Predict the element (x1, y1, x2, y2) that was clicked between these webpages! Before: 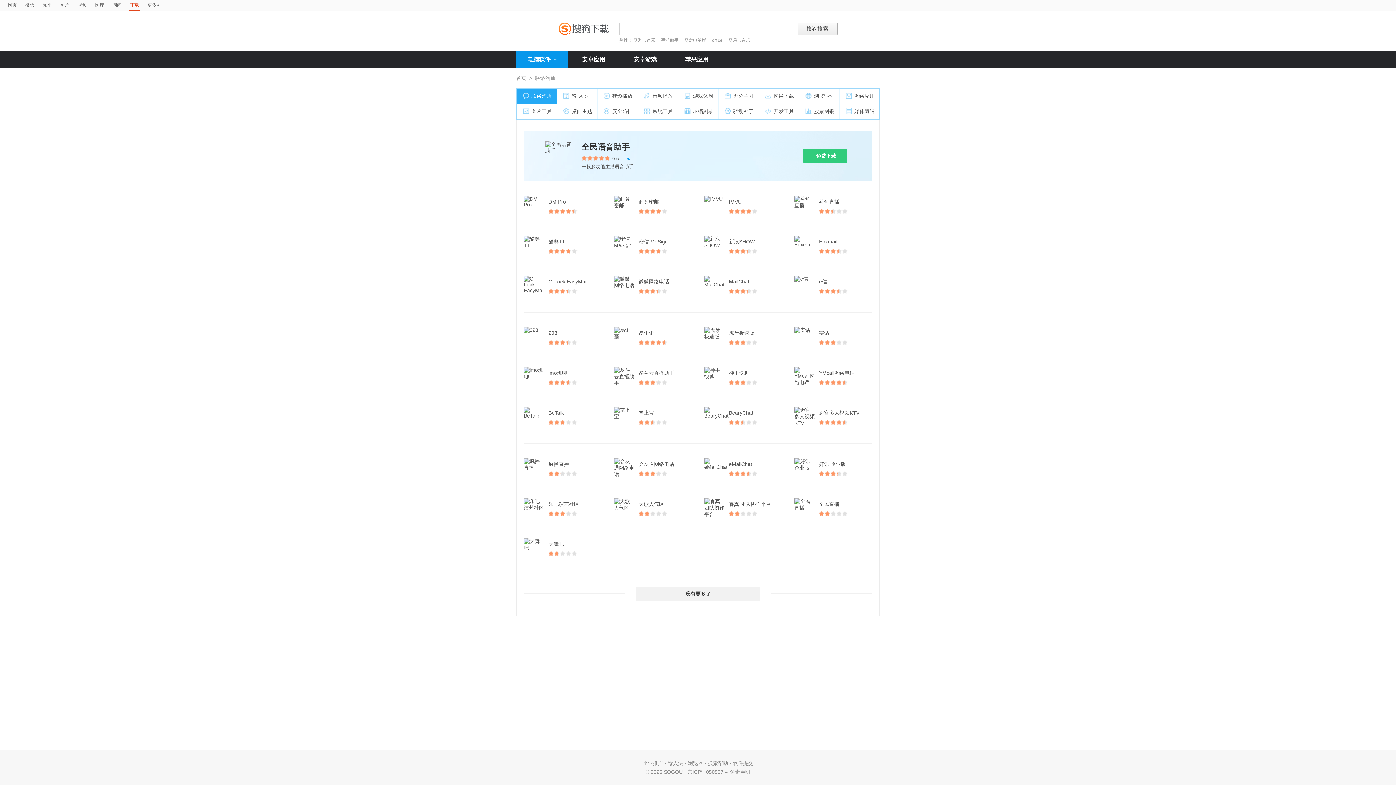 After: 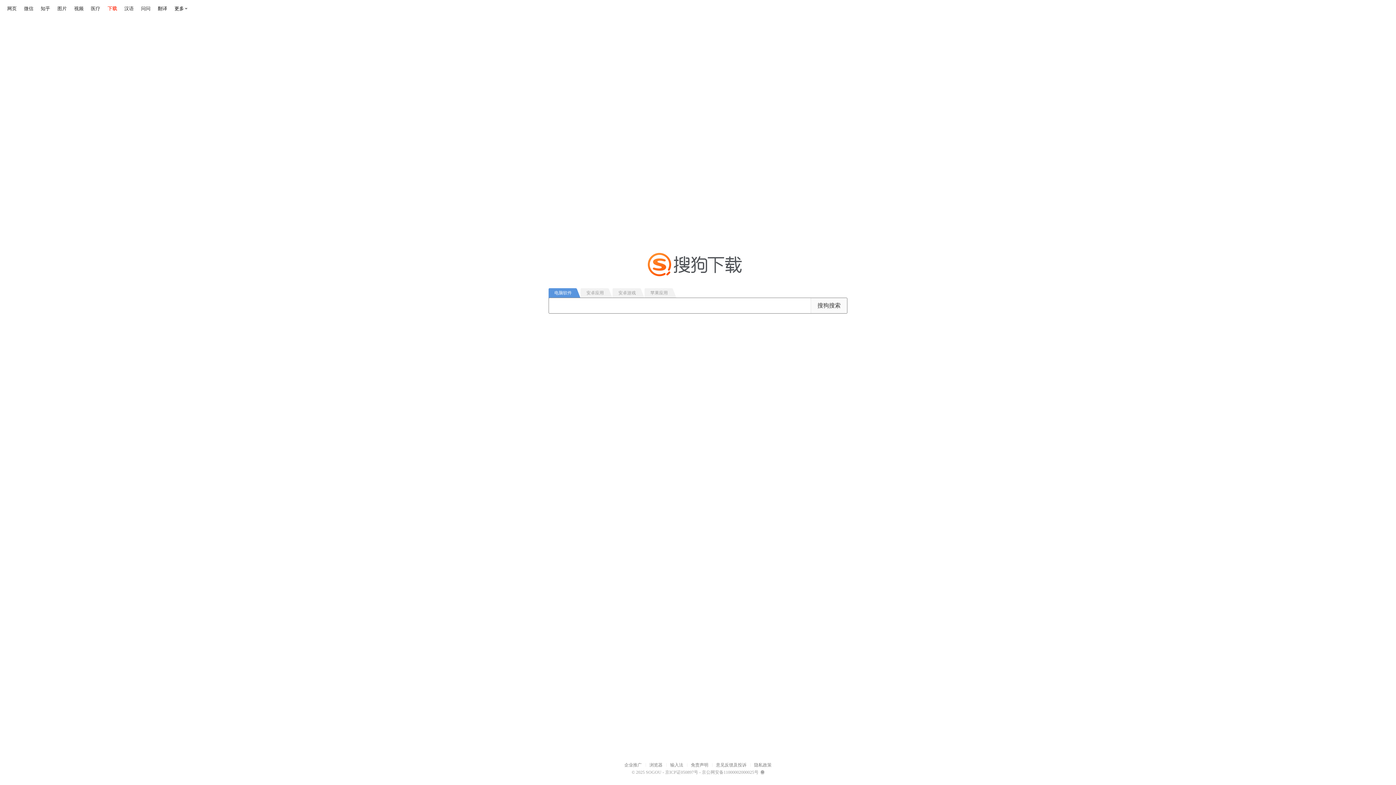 Action: bbox: (558, 22, 608, 34)